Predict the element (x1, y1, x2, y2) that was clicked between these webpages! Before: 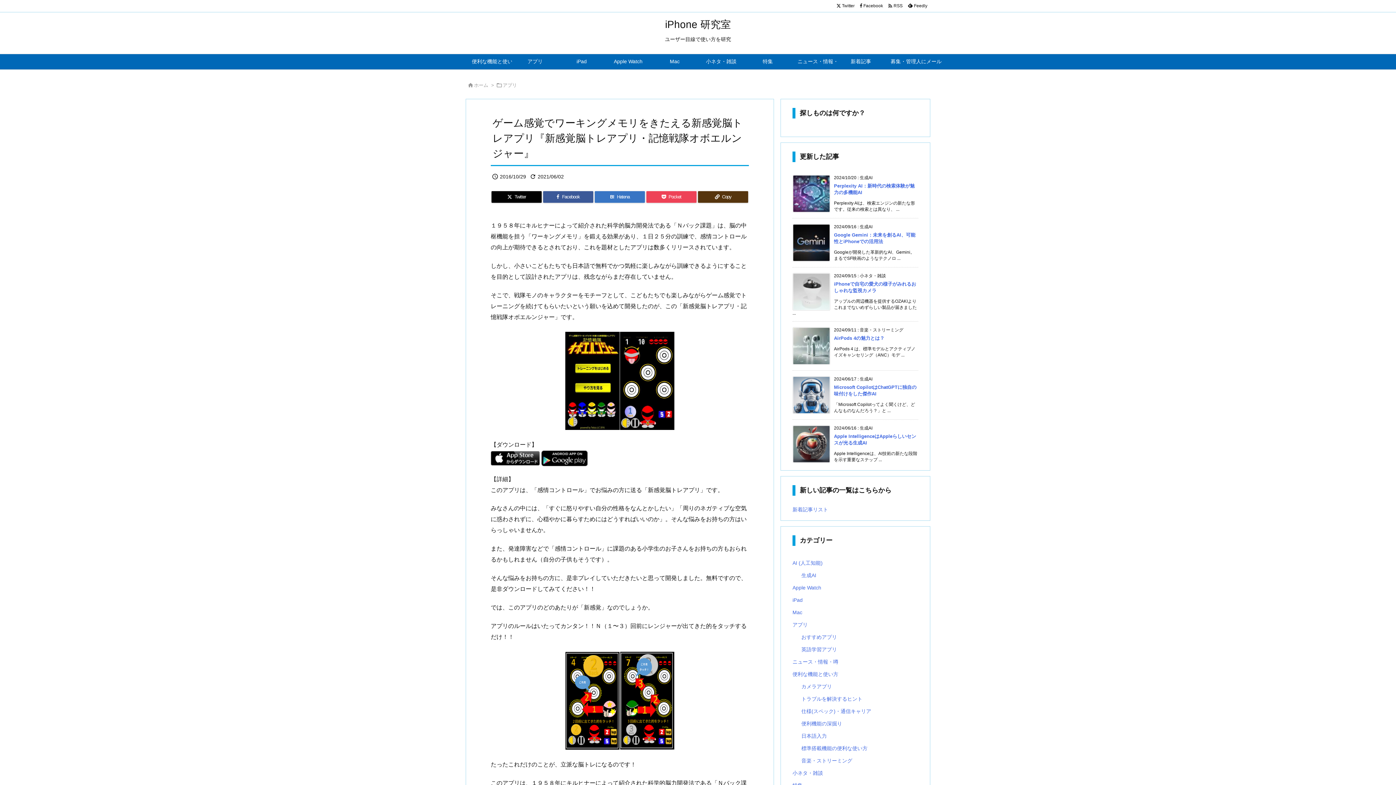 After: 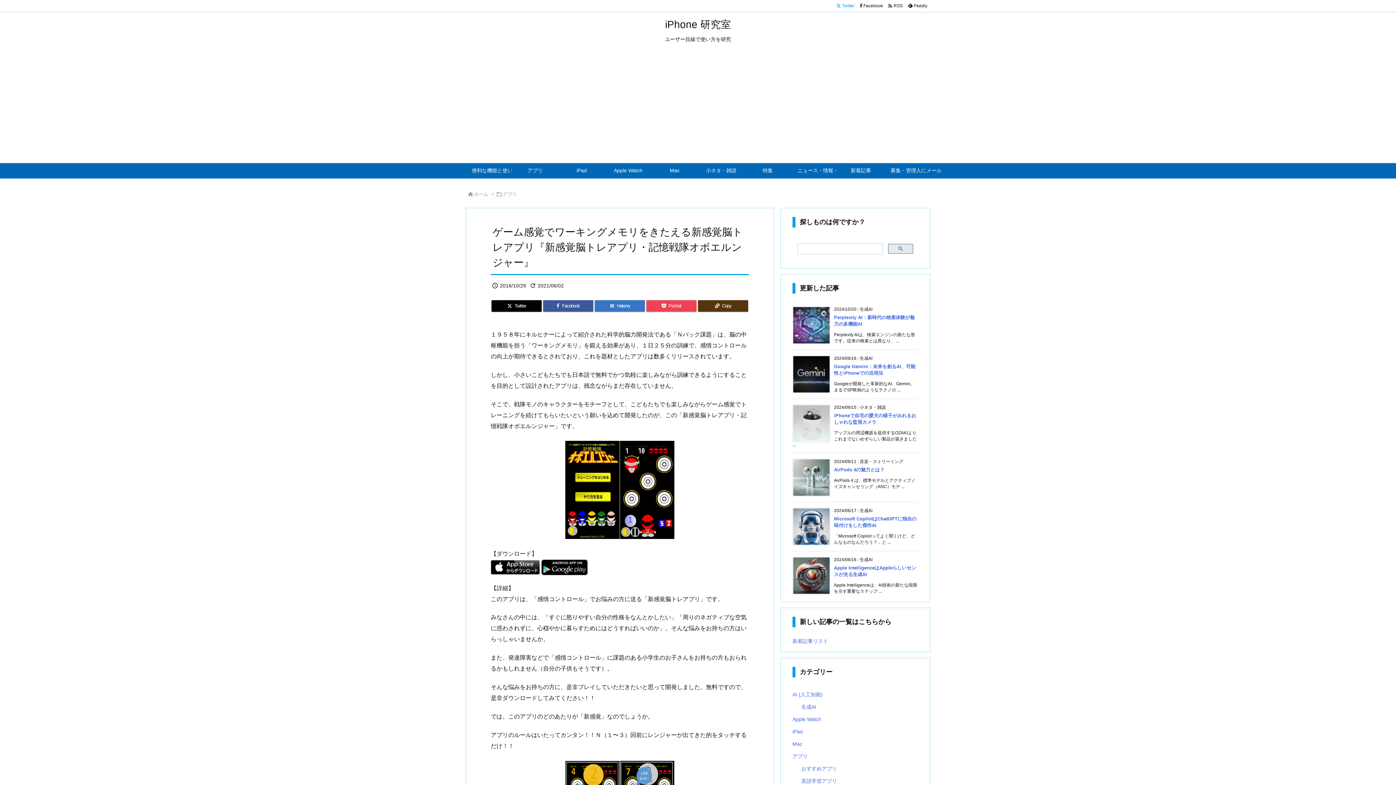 Action: bbox: (834, 2, 857, 9) label:   Twitter 